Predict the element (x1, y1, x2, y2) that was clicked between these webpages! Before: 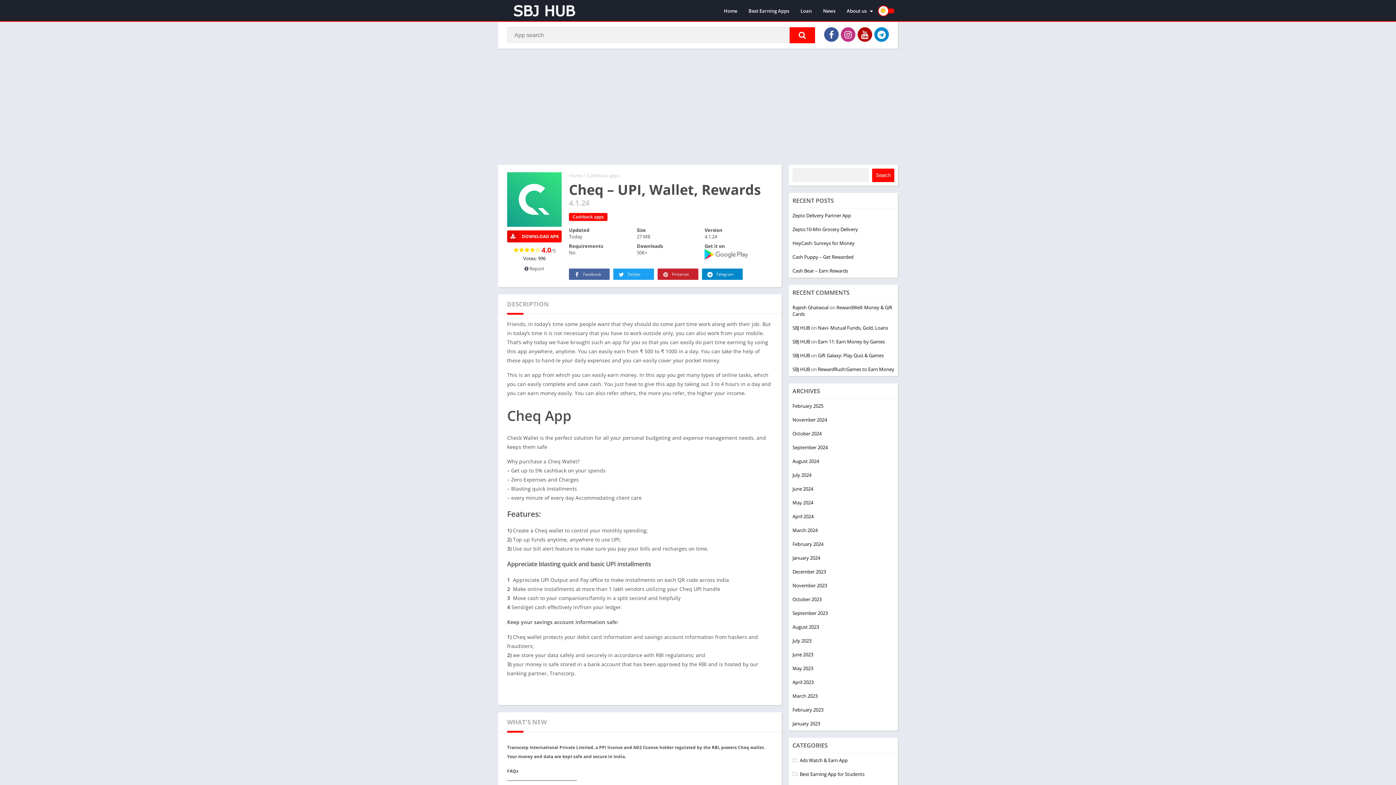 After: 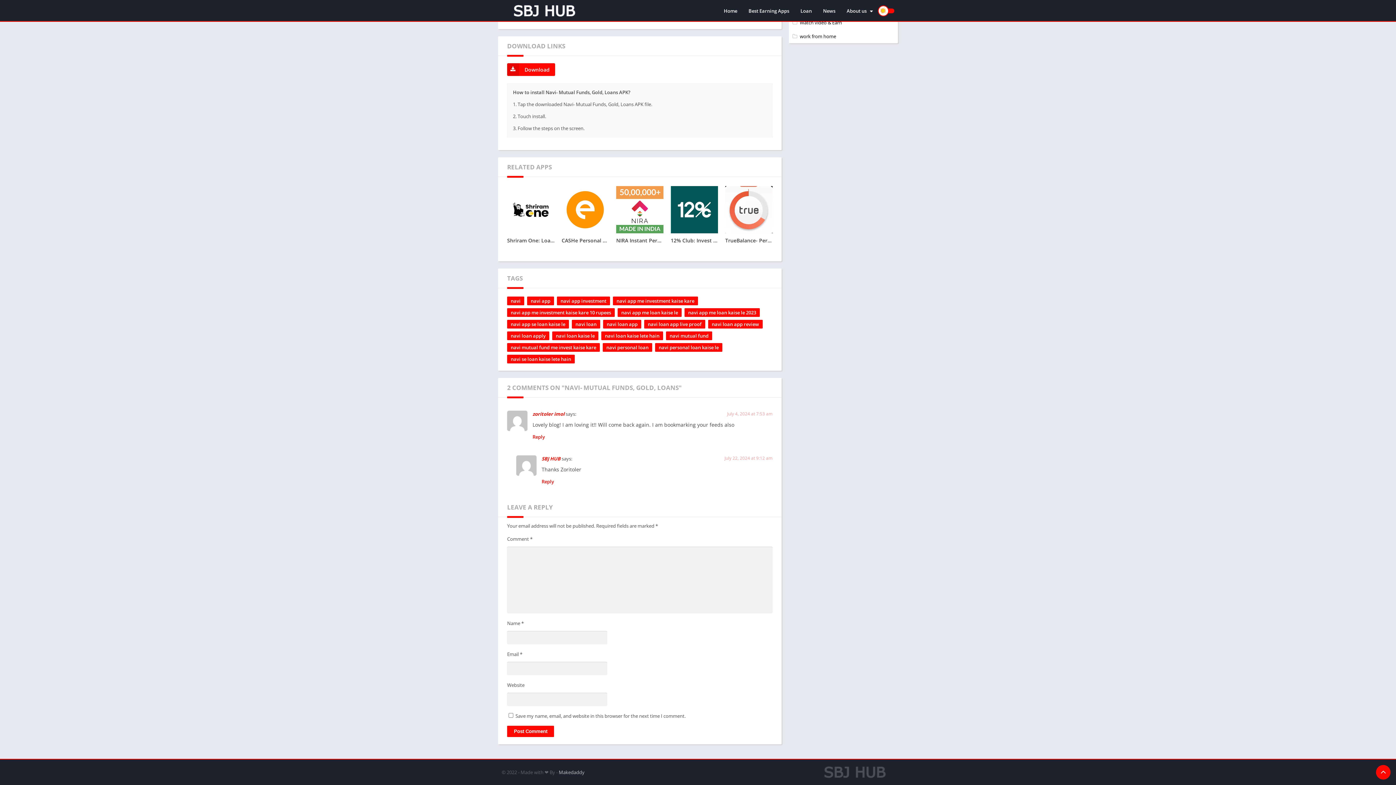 Action: bbox: (818, 324, 888, 331) label: Navi- Mutual Funds, Gold, Loans